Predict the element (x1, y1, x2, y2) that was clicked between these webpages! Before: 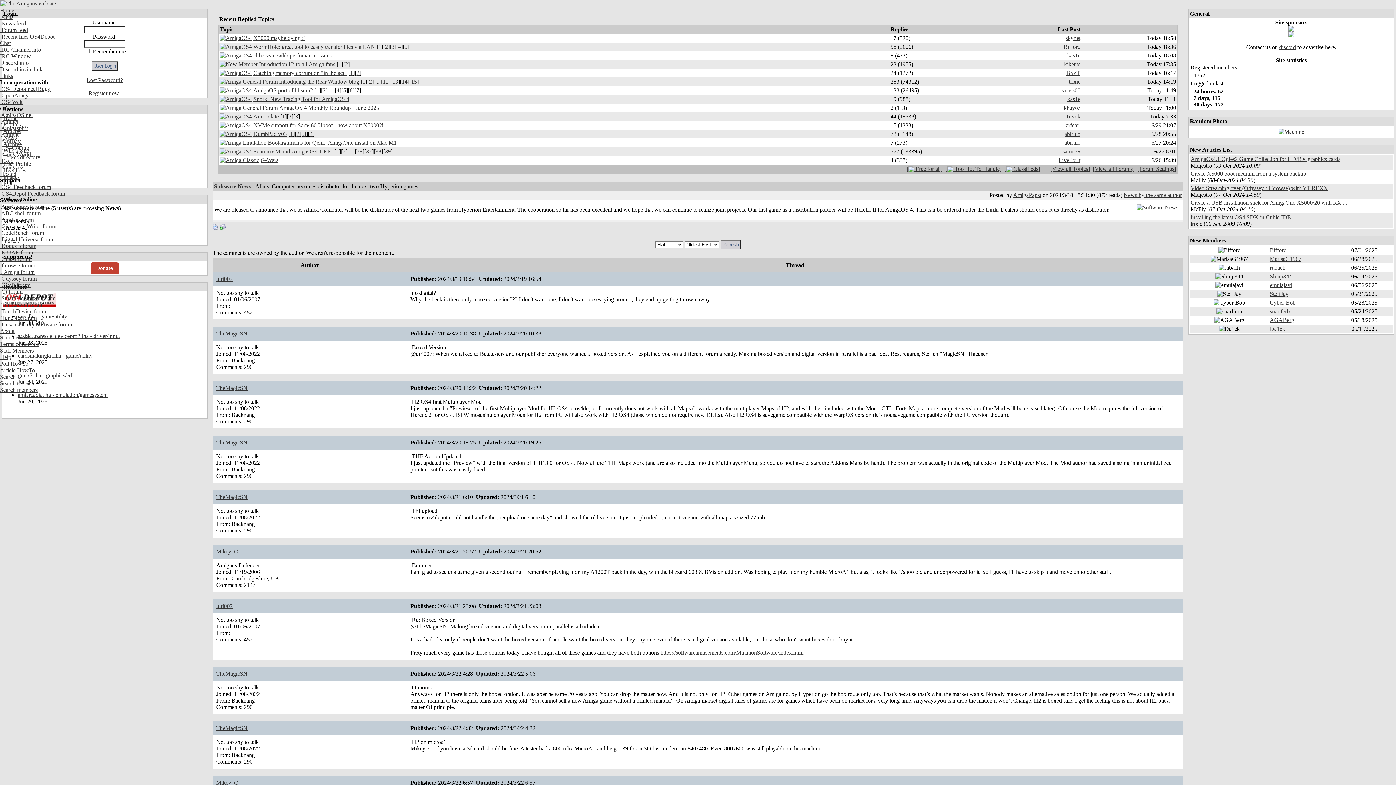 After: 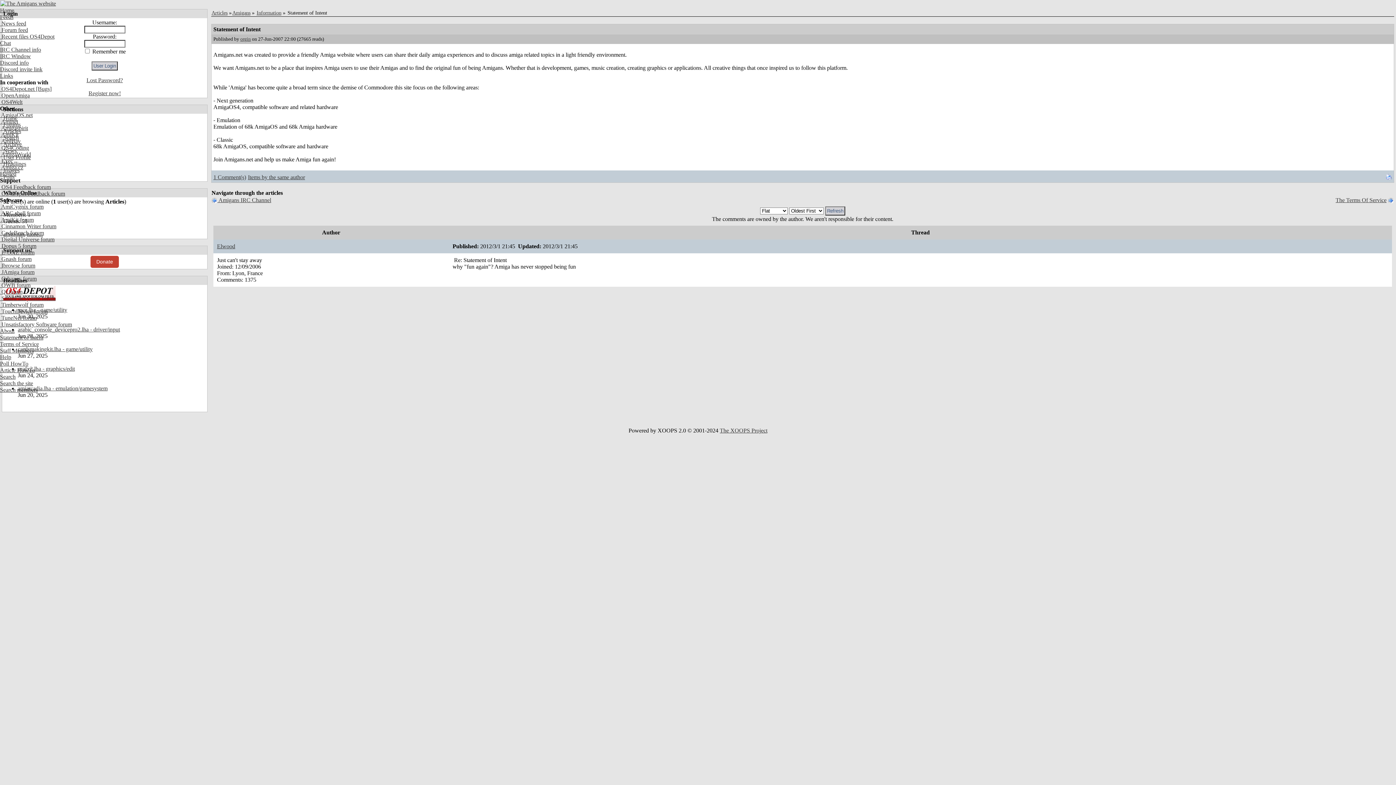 Action: bbox: (0, 328, 14, 334) label: About